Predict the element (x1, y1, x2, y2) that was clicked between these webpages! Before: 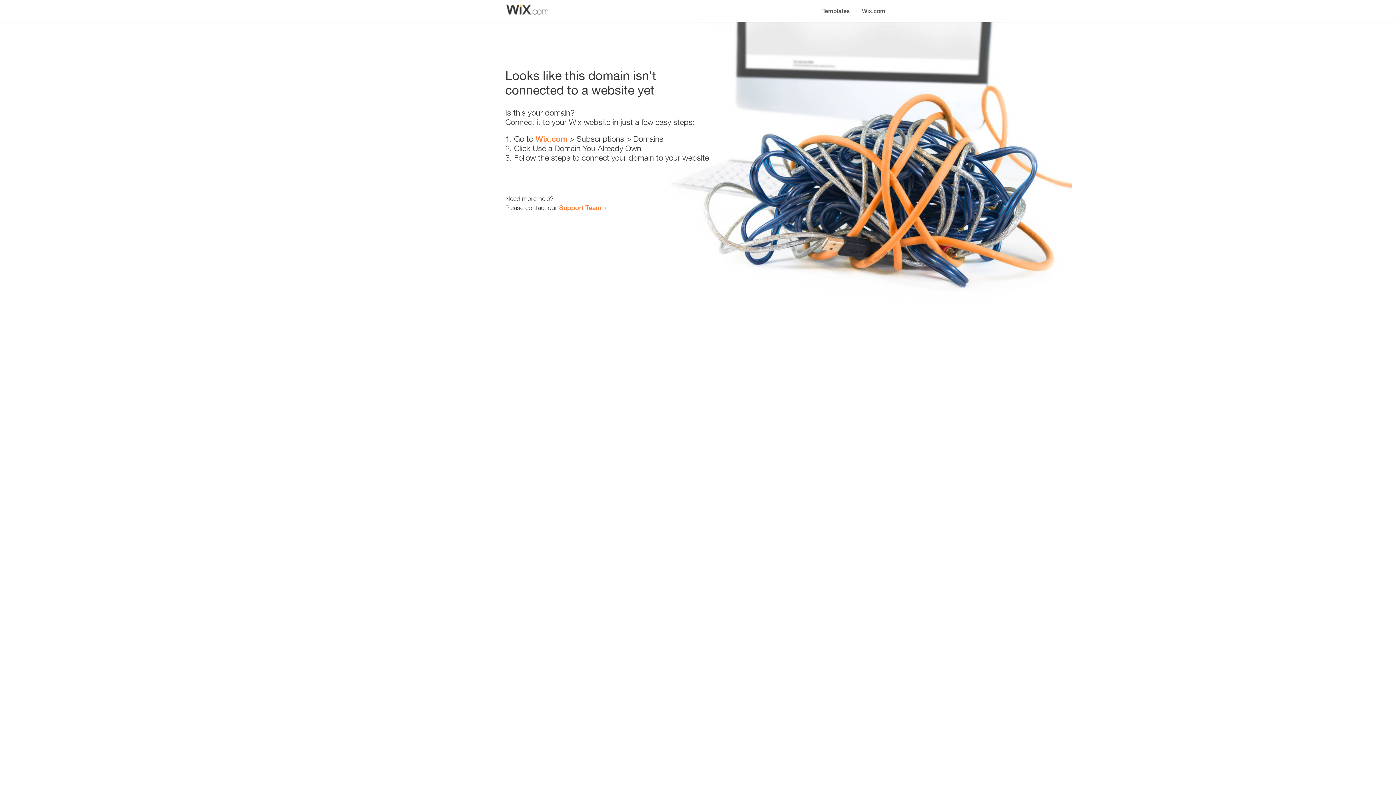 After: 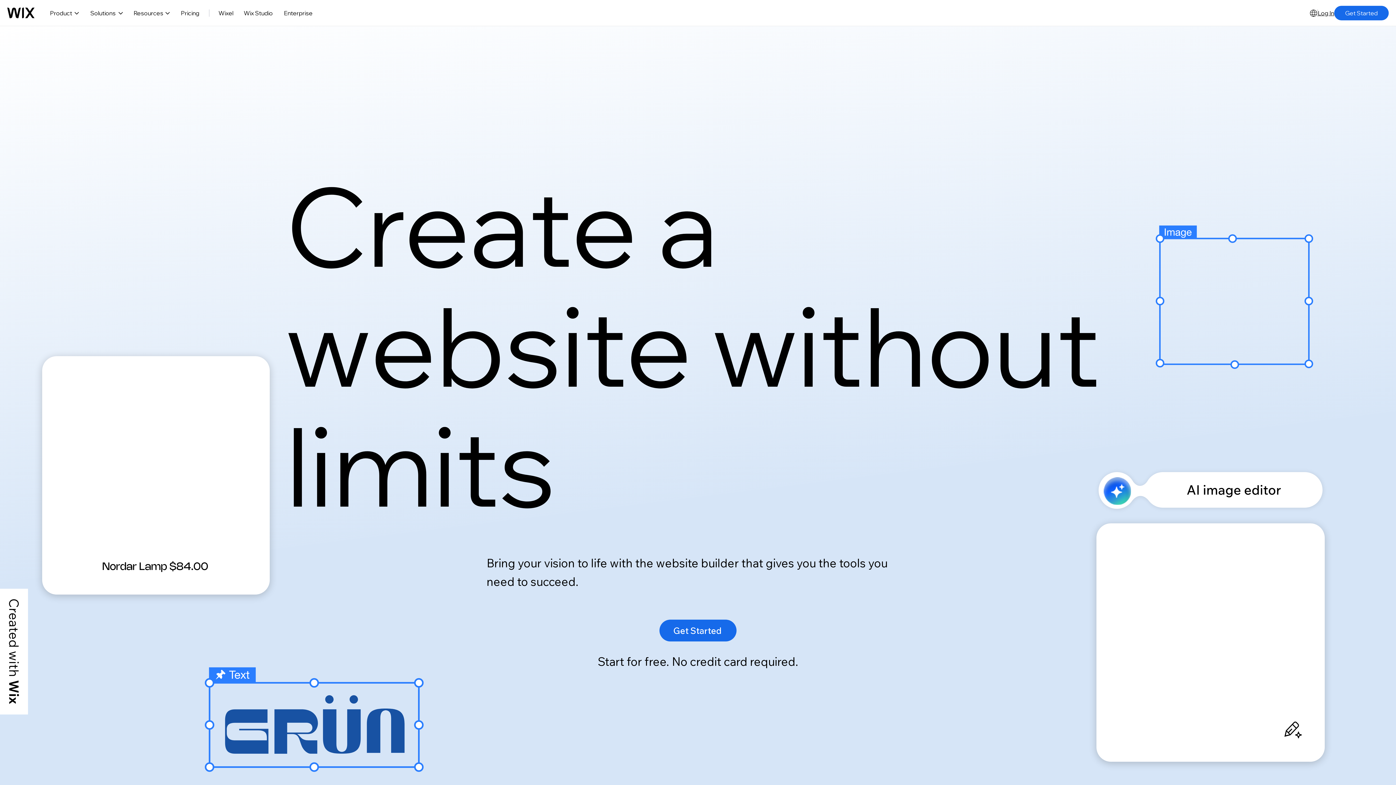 Action: label: Wix.com bbox: (535, 134, 567, 143)